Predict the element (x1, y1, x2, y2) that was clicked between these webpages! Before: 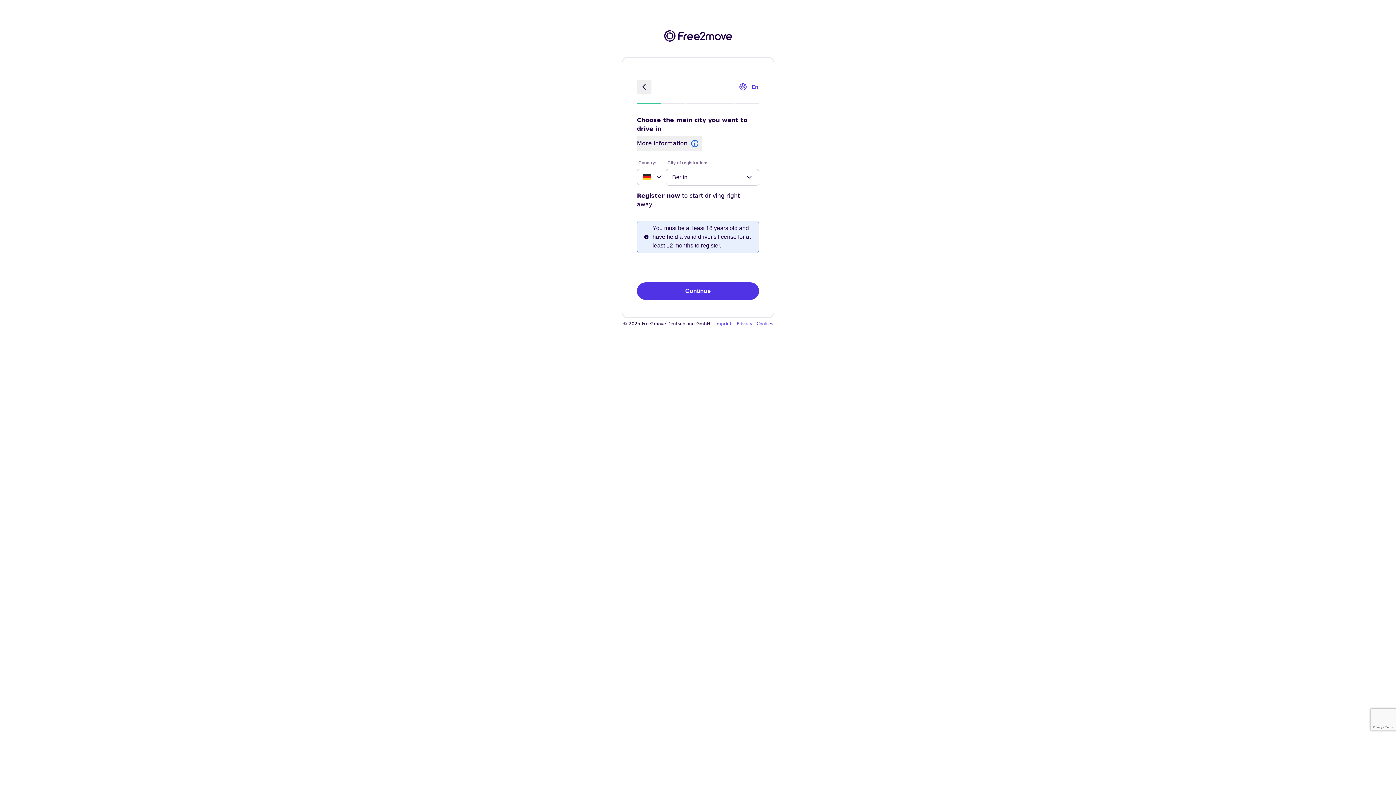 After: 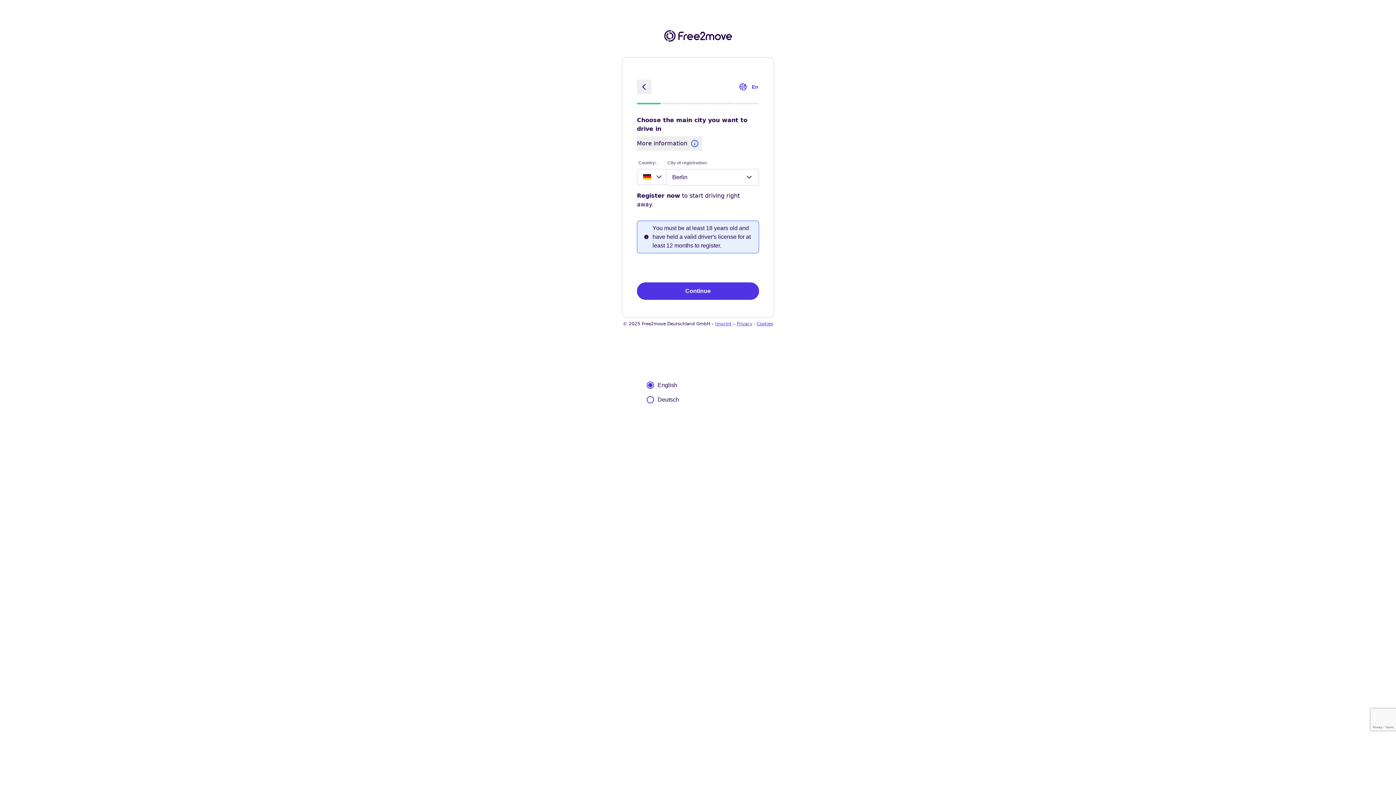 Action: bbox: (725, 79, 769, 94) label: En